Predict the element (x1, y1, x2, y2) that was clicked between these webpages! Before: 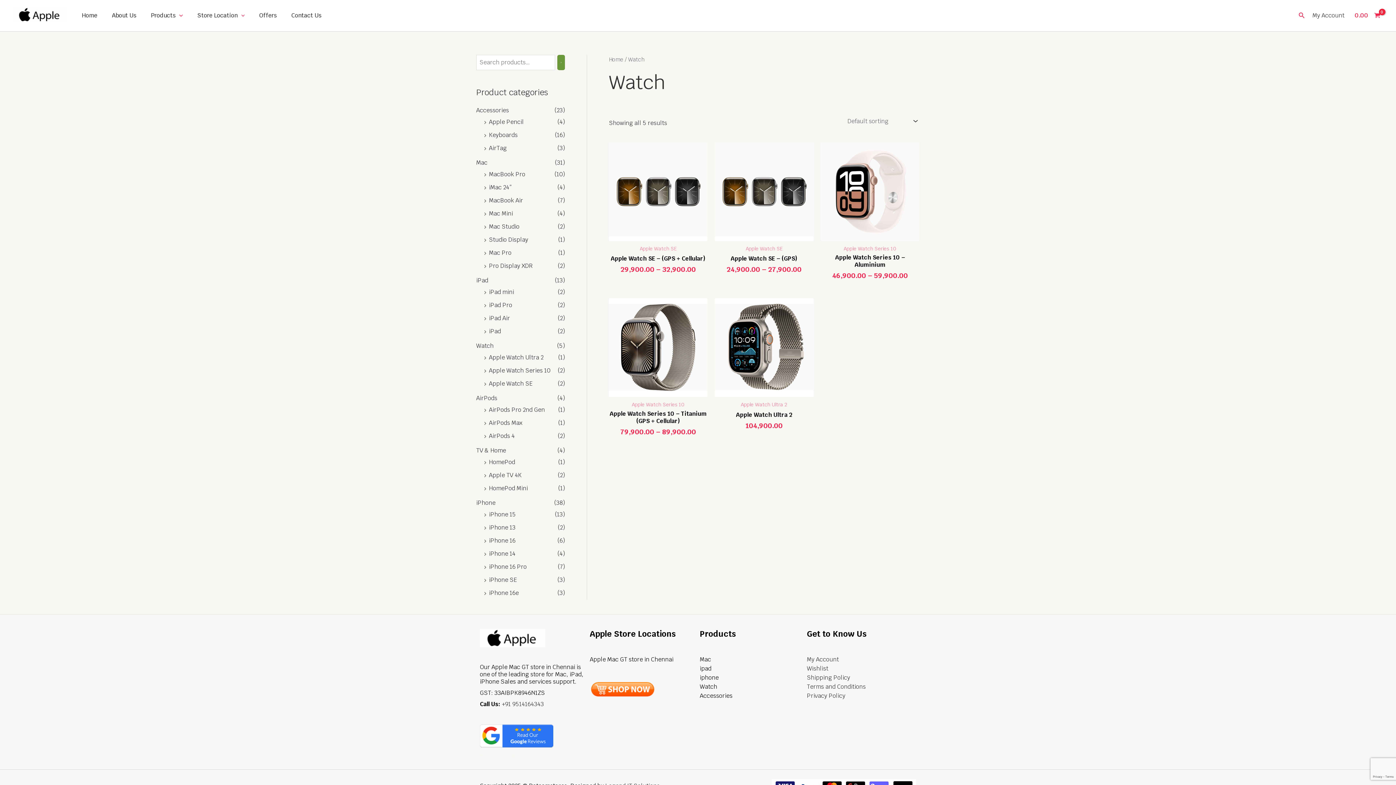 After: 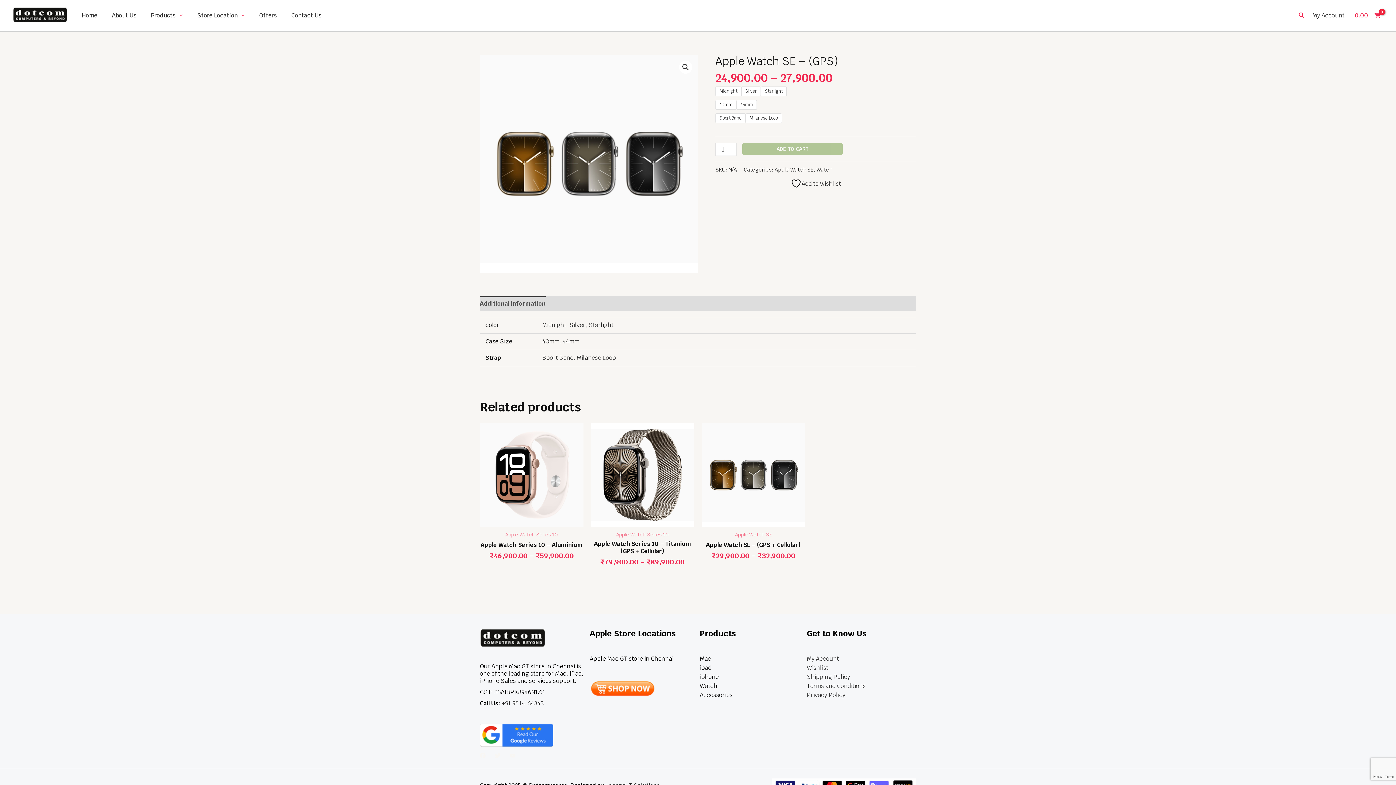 Action: bbox: (715, 142, 813, 241)